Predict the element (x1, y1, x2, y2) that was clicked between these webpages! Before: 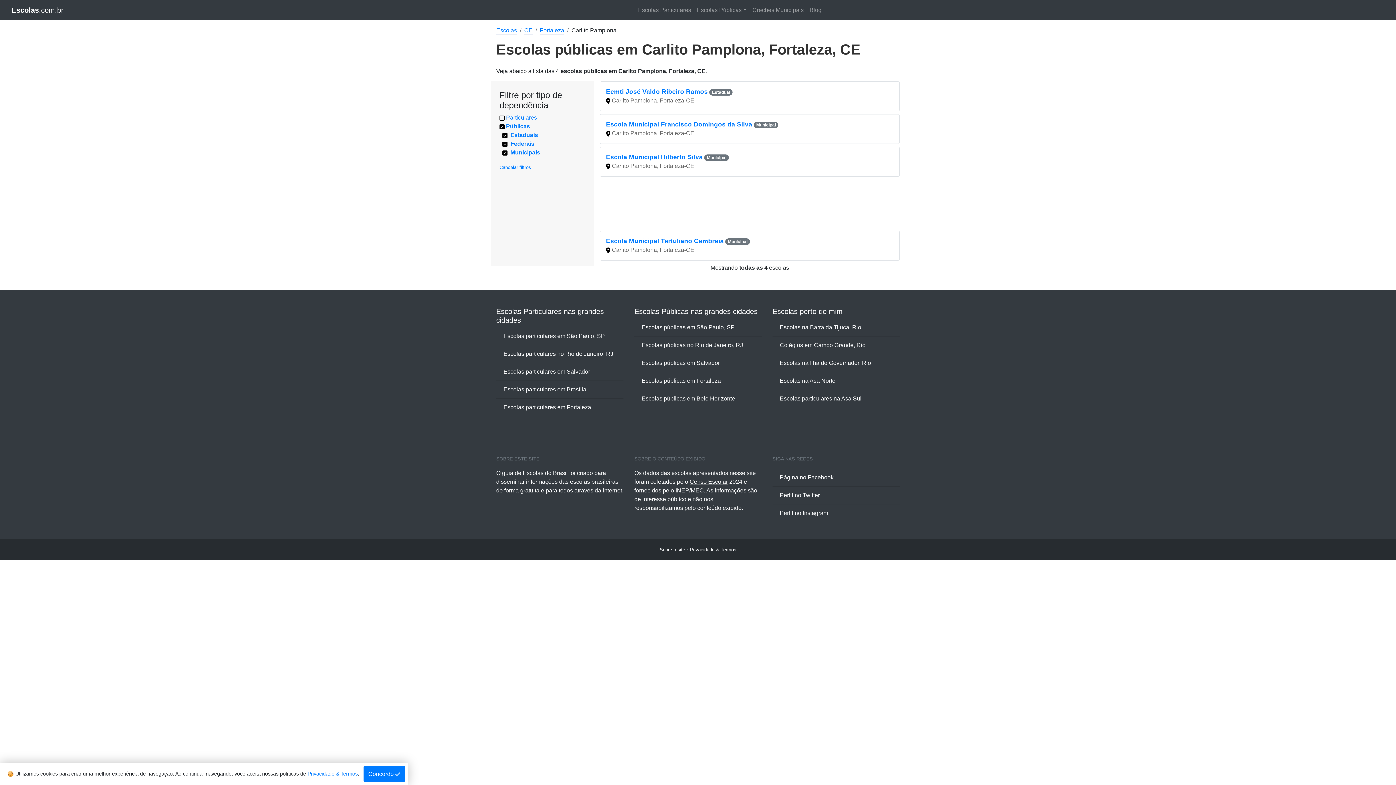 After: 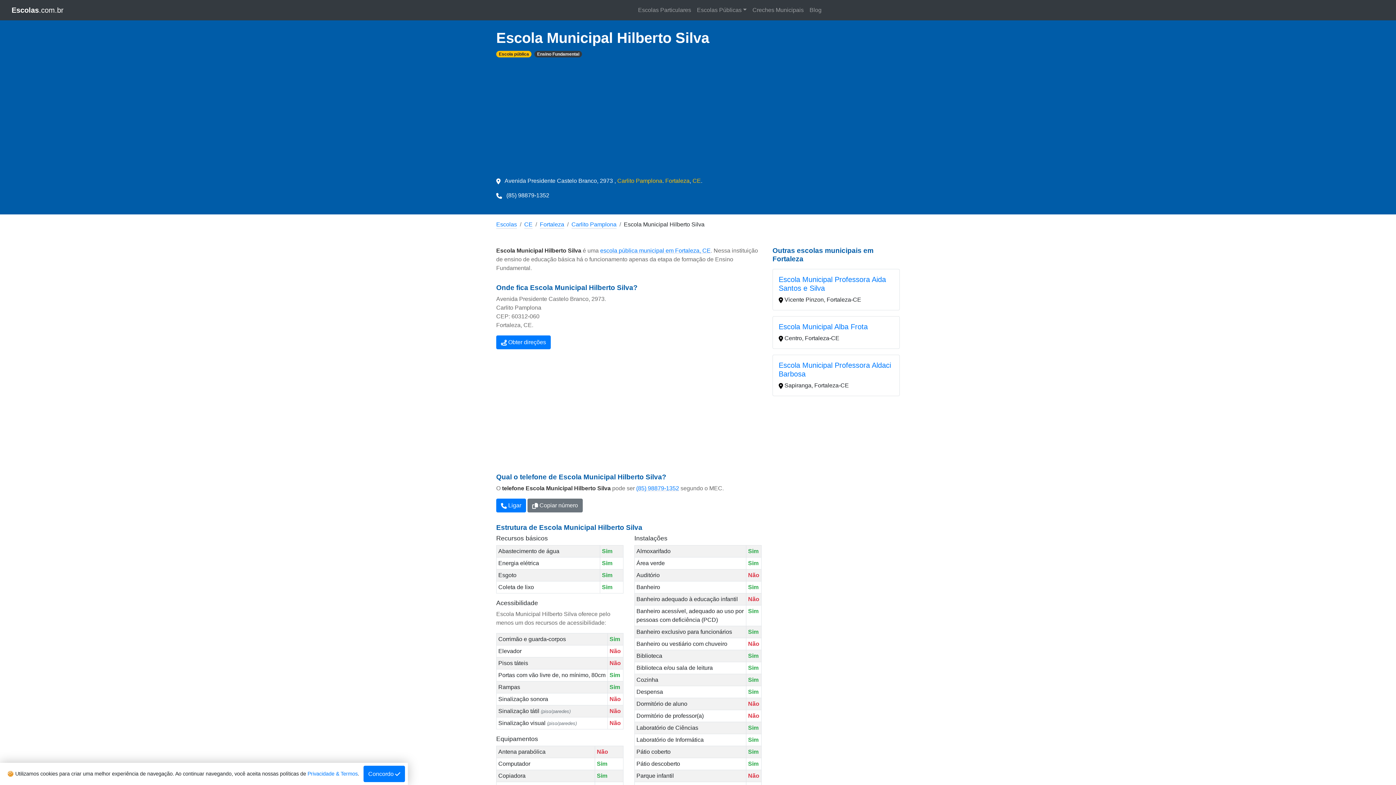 Action: bbox: (606, 153, 702, 160) label: Escola Municipal Hilberto Silva